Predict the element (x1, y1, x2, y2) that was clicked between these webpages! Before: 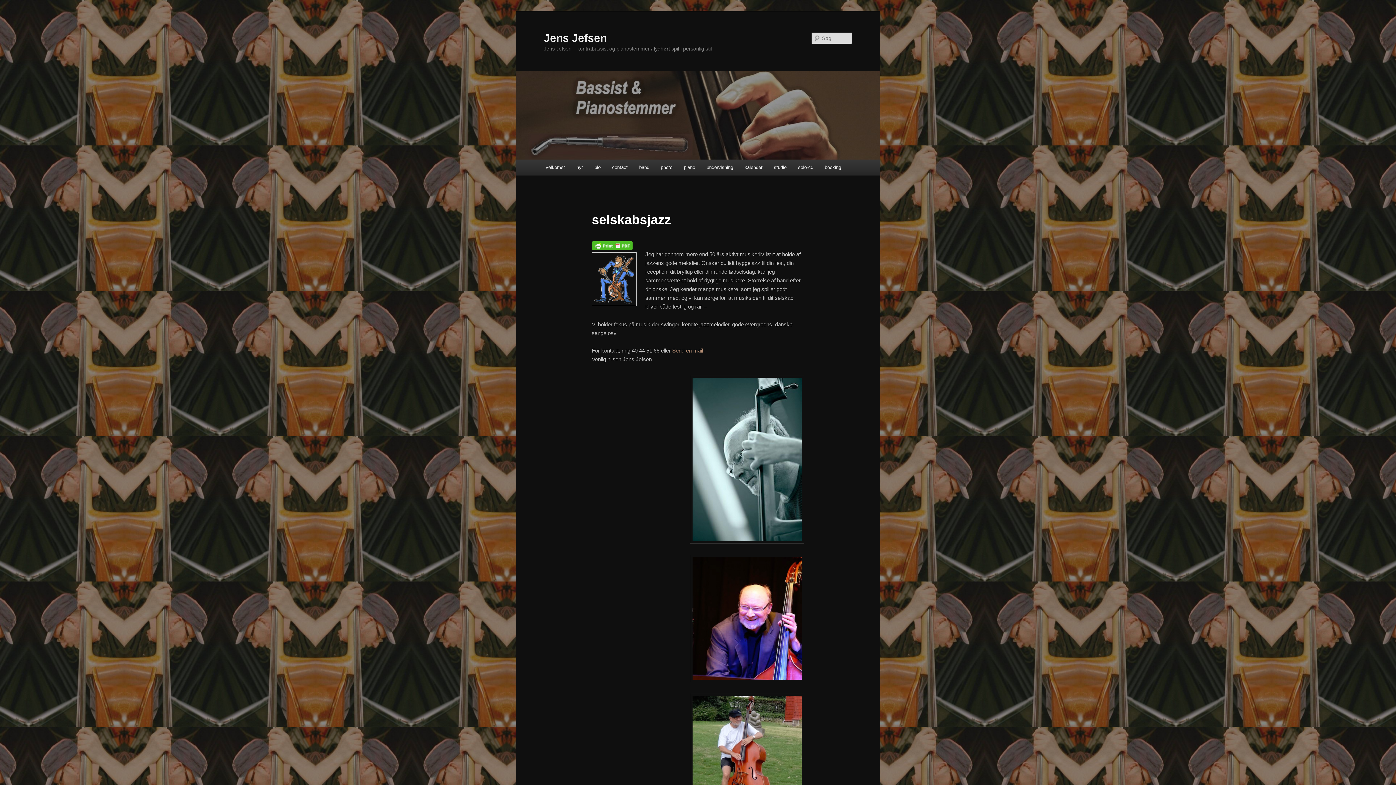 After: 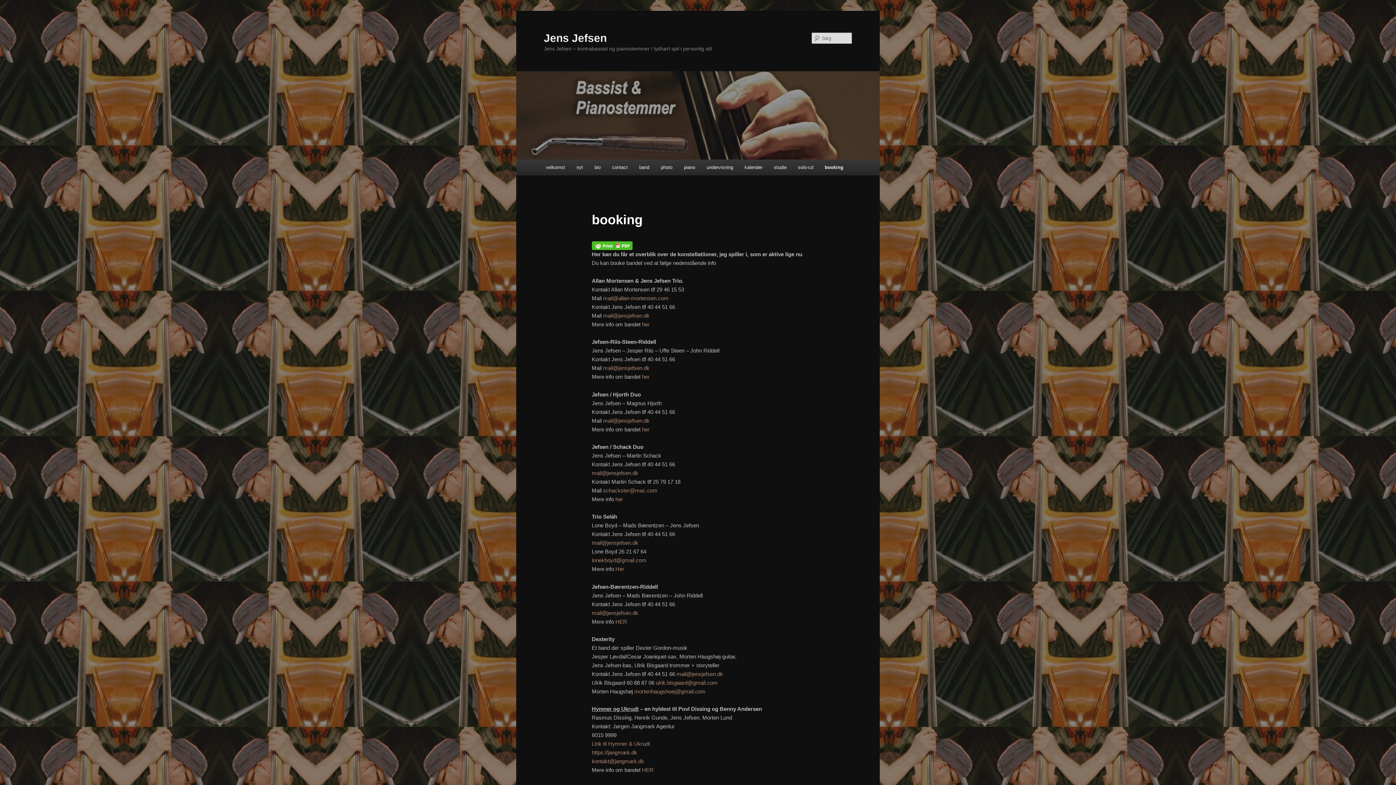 Action: label: booking bbox: (819, 159, 847, 175)